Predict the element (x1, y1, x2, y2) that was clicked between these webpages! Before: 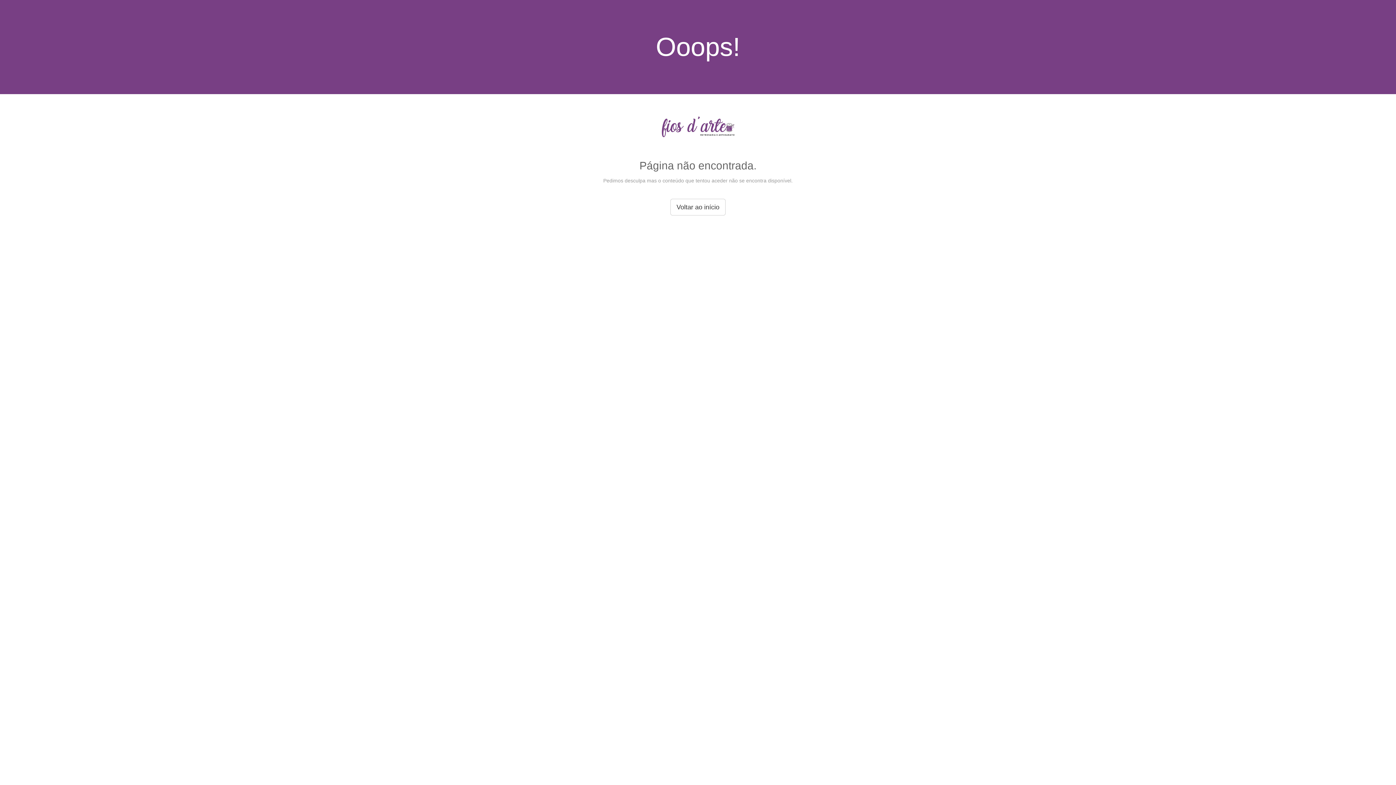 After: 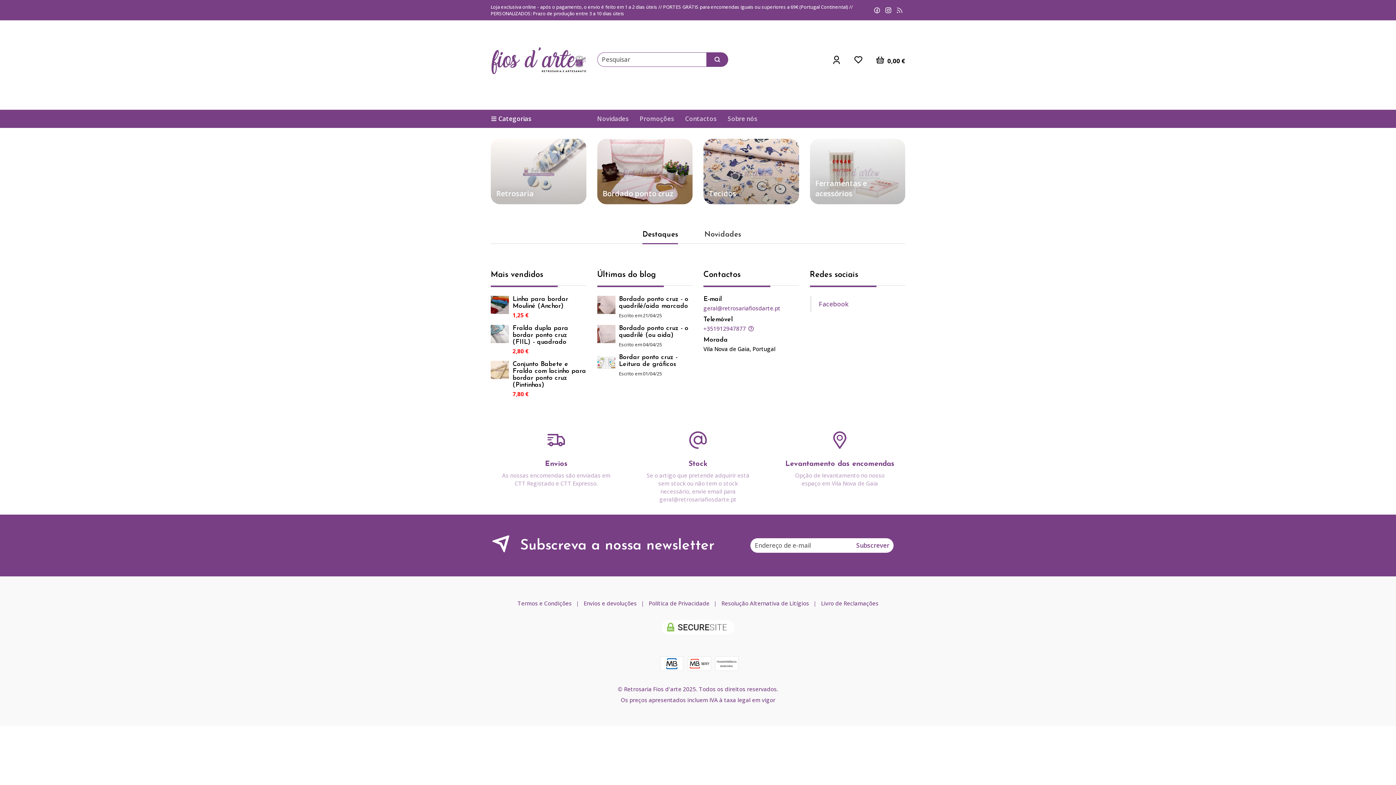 Action: label: Voltar ao início bbox: (670, 198, 725, 215)